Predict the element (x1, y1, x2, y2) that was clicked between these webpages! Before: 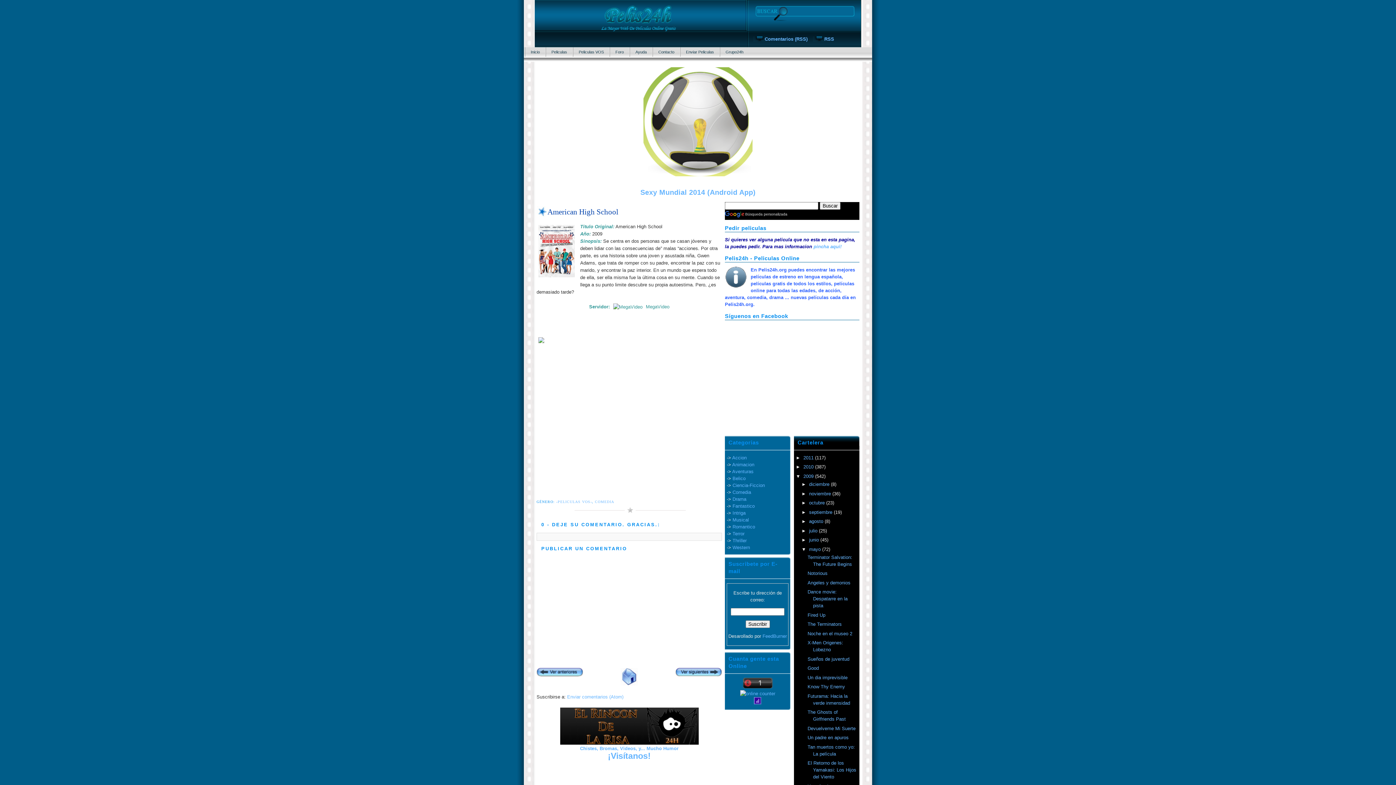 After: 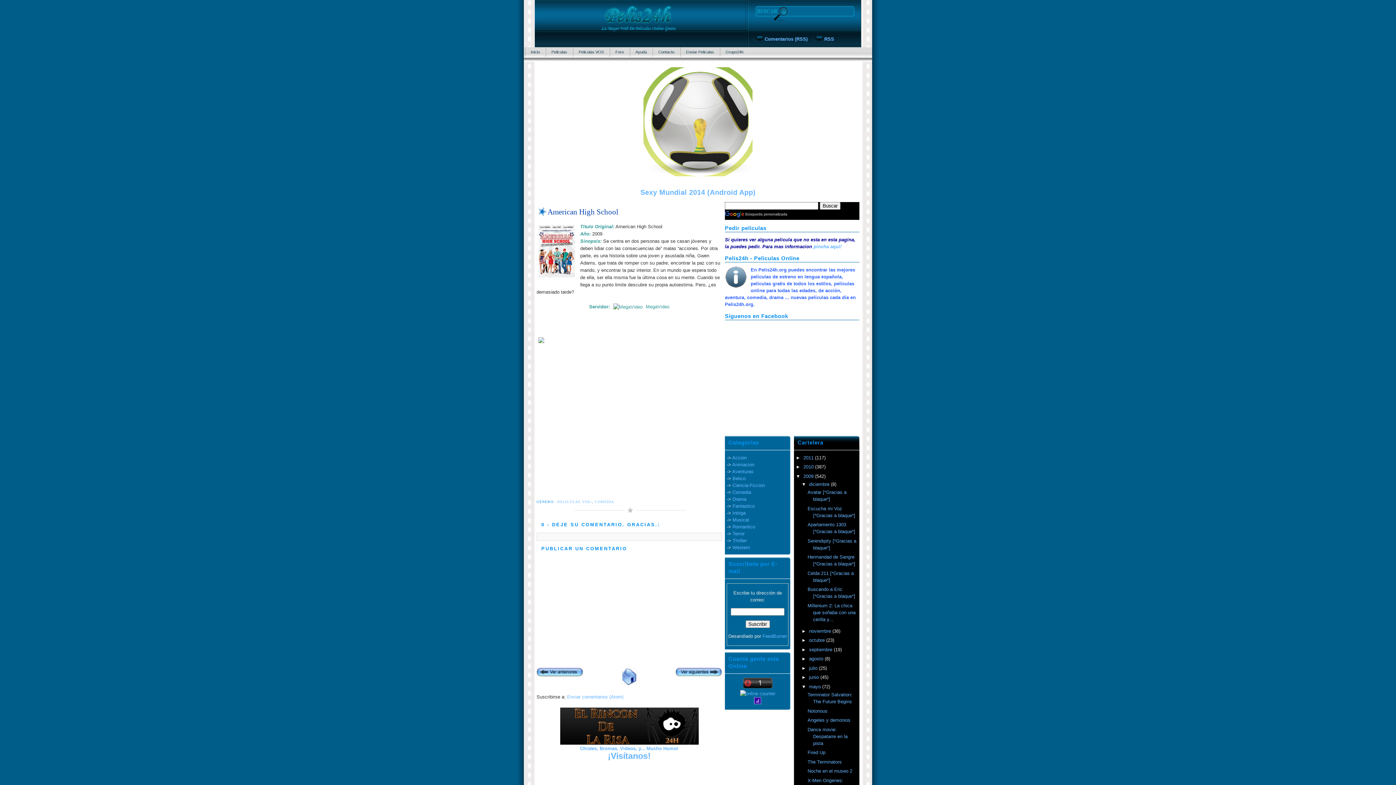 Action: bbox: (801, 481, 809, 487) label: ►  